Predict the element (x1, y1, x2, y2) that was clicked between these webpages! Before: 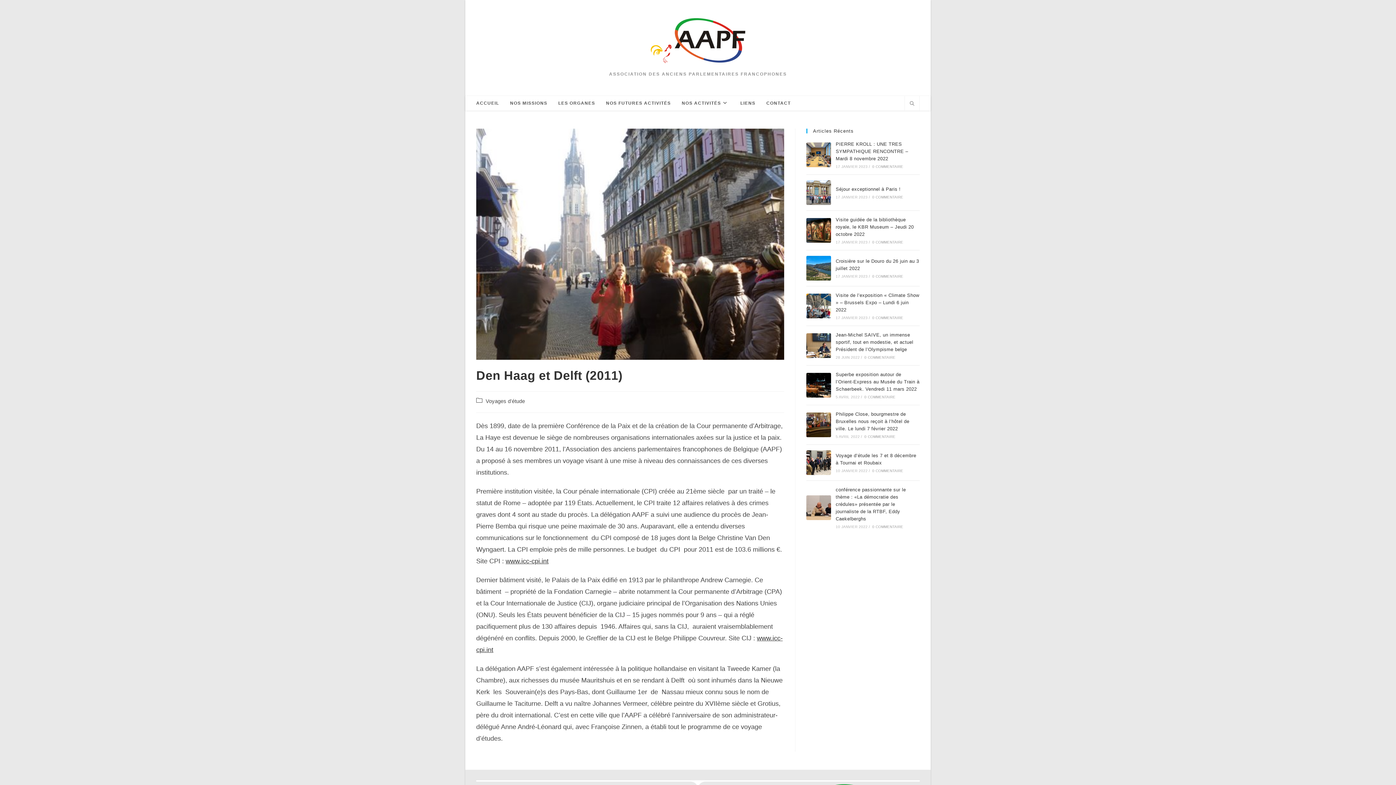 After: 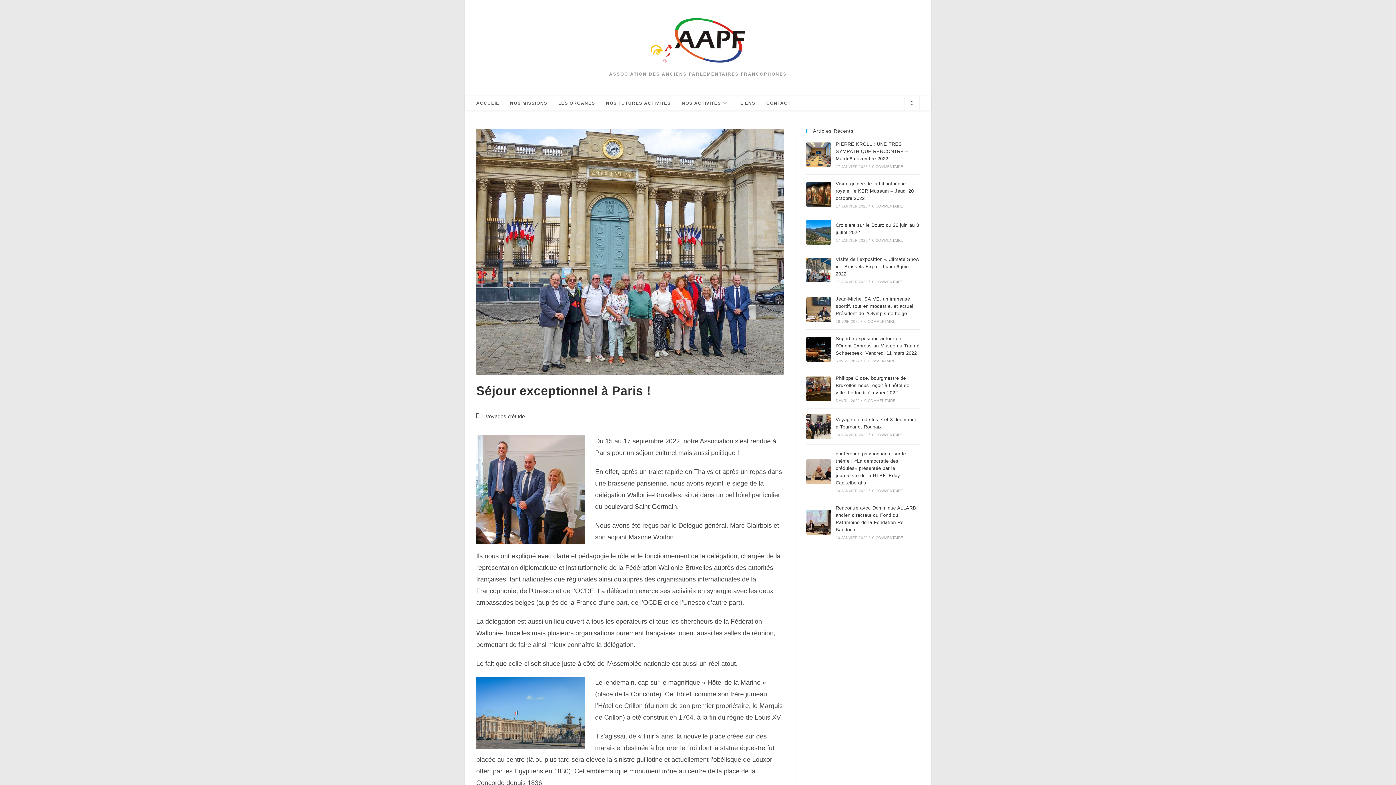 Action: label: Séjour exceptionnel à Paris ! bbox: (835, 186, 900, 192)